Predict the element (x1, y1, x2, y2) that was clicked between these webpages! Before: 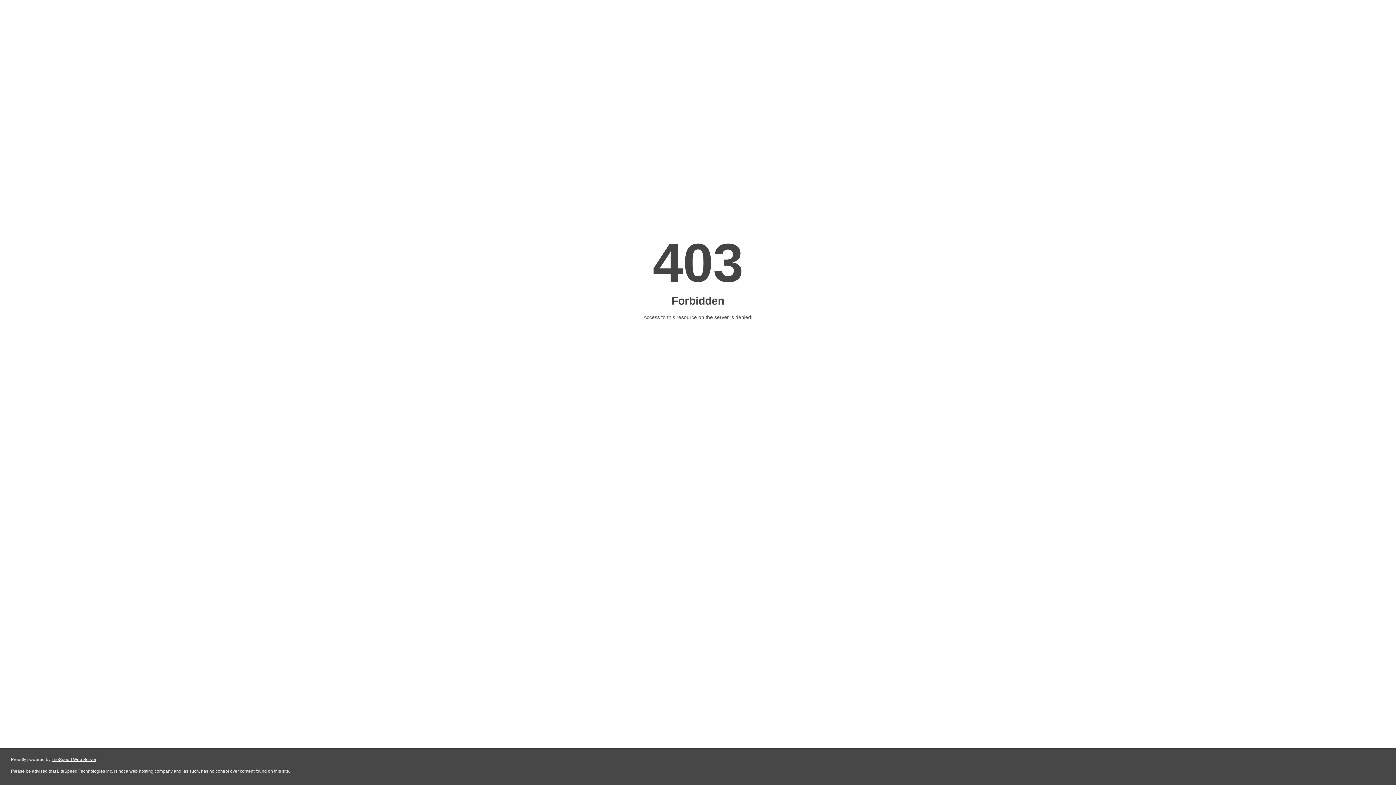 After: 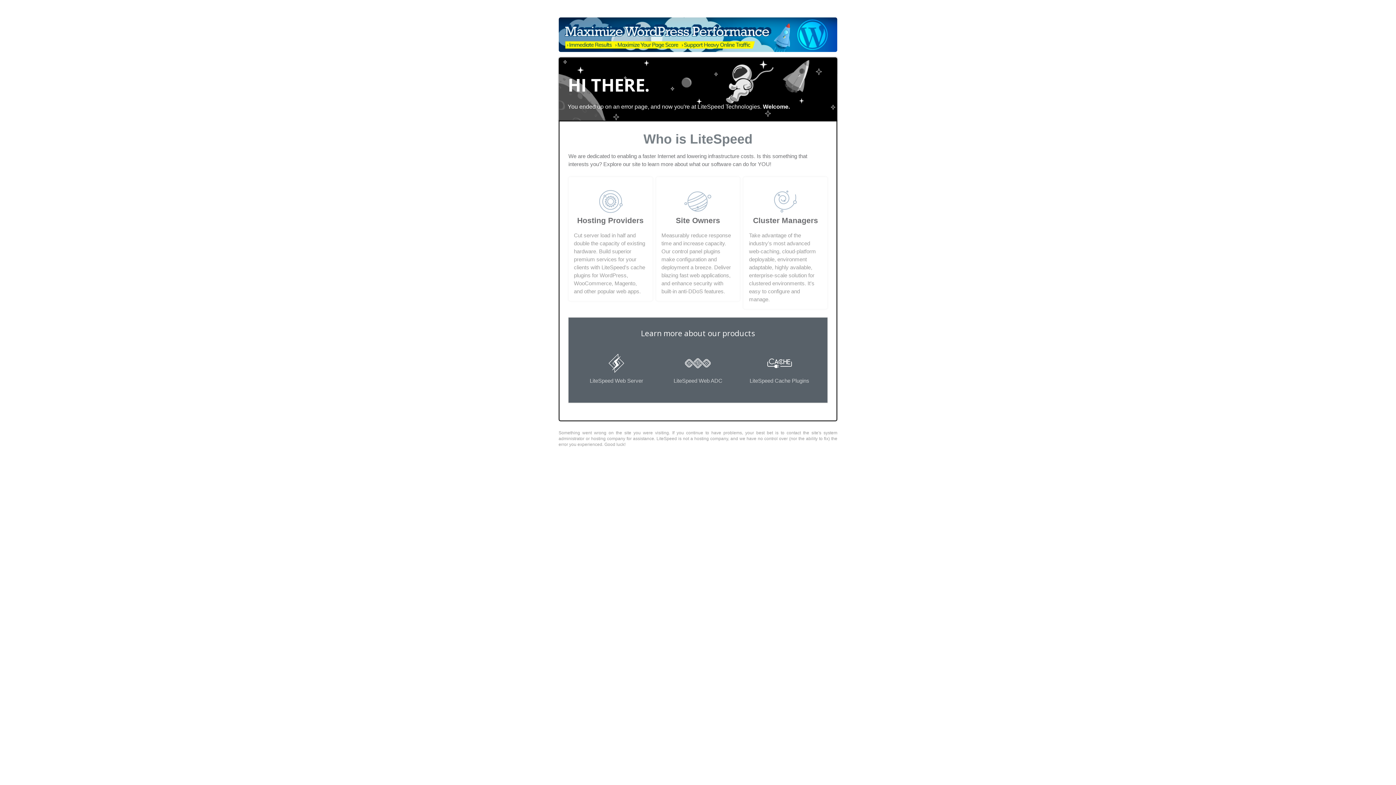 Action: label: LiteSpeed Web Server bbox: (51, 757, 96, 762)